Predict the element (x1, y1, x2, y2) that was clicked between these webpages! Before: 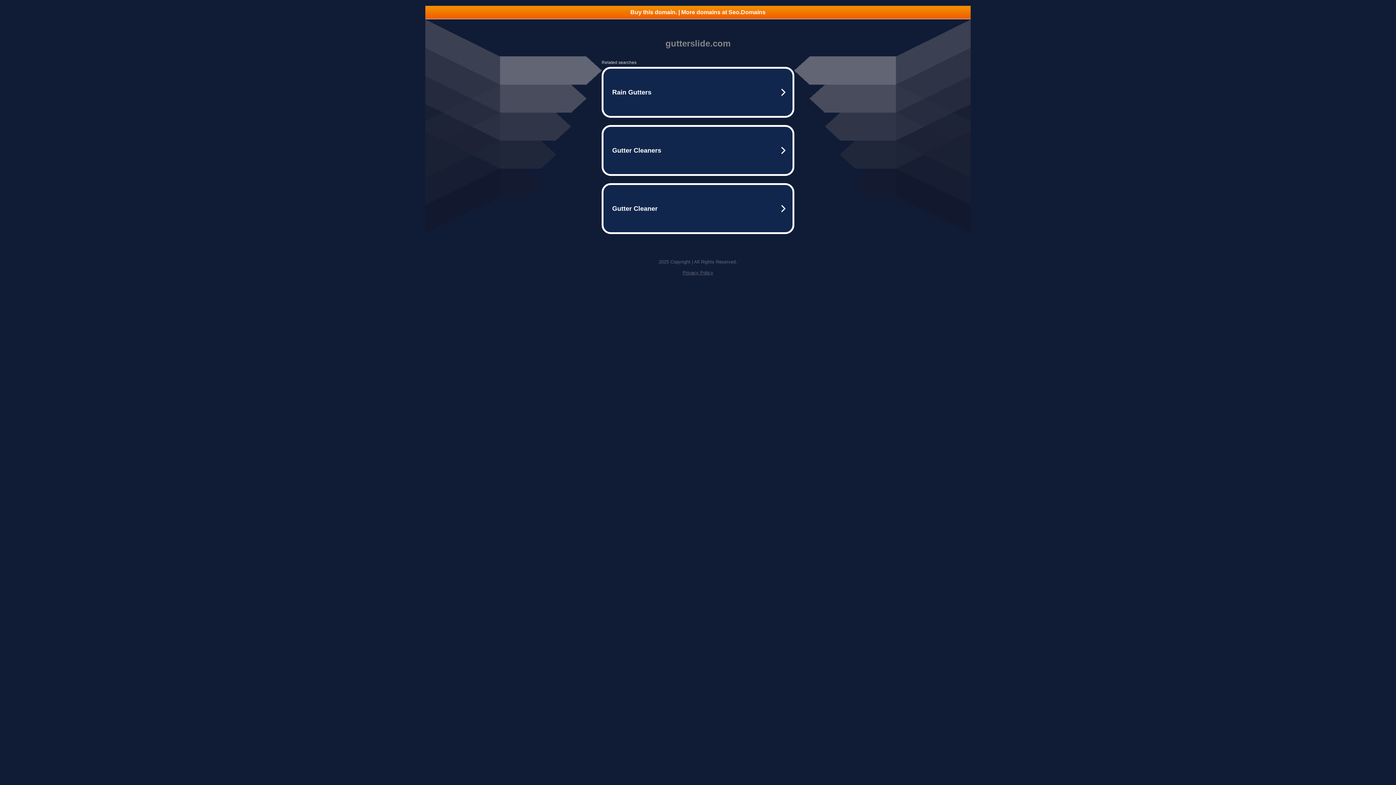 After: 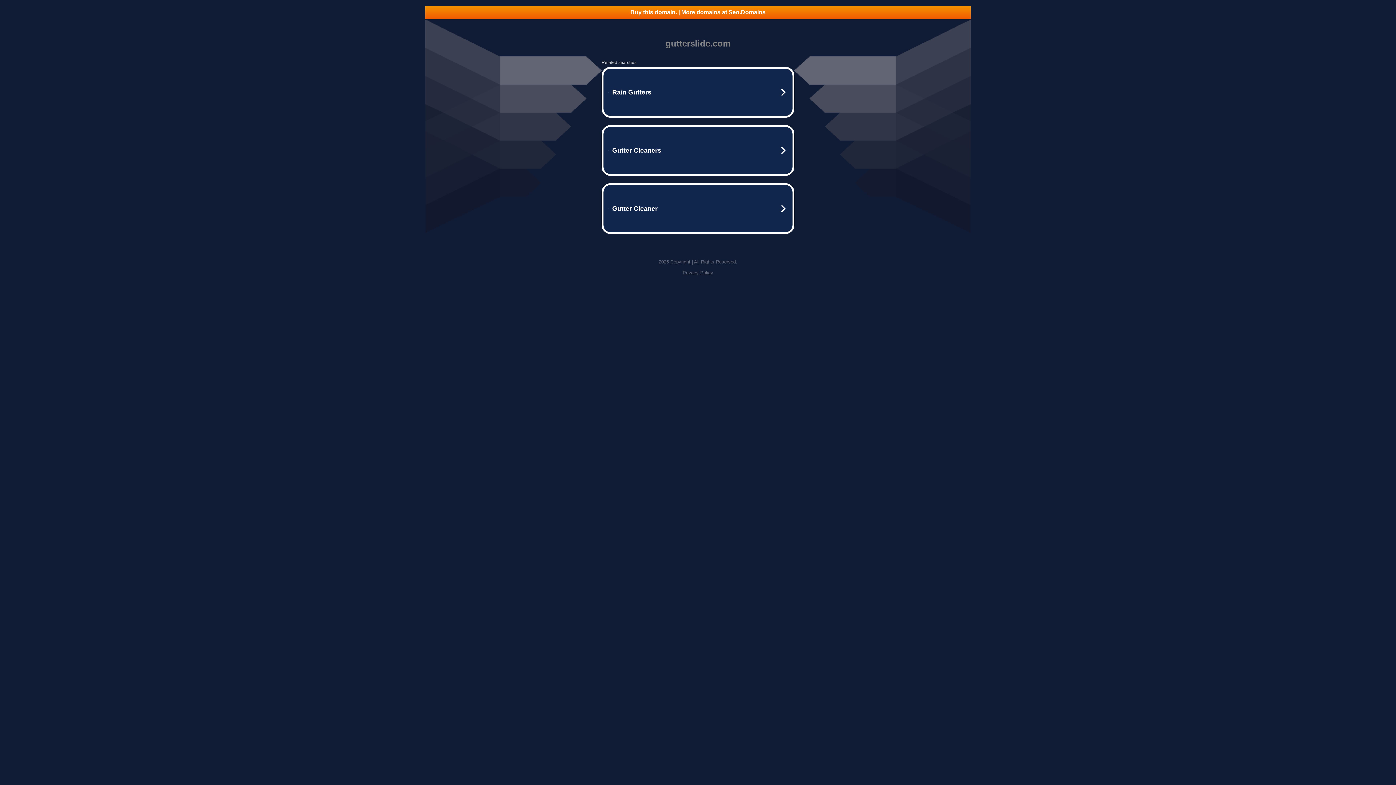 Action: label: Privacy Policy bbox: (682, 270, 713, 275)